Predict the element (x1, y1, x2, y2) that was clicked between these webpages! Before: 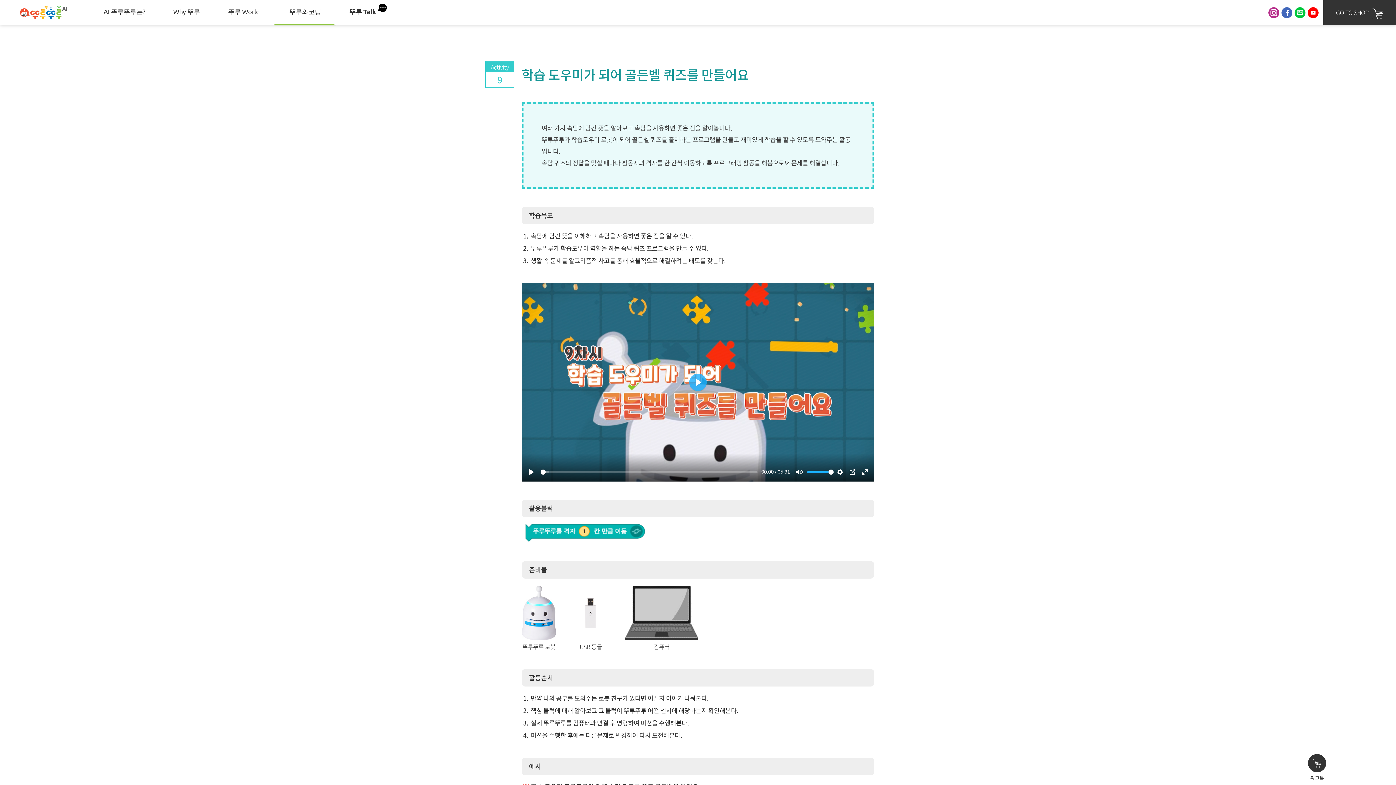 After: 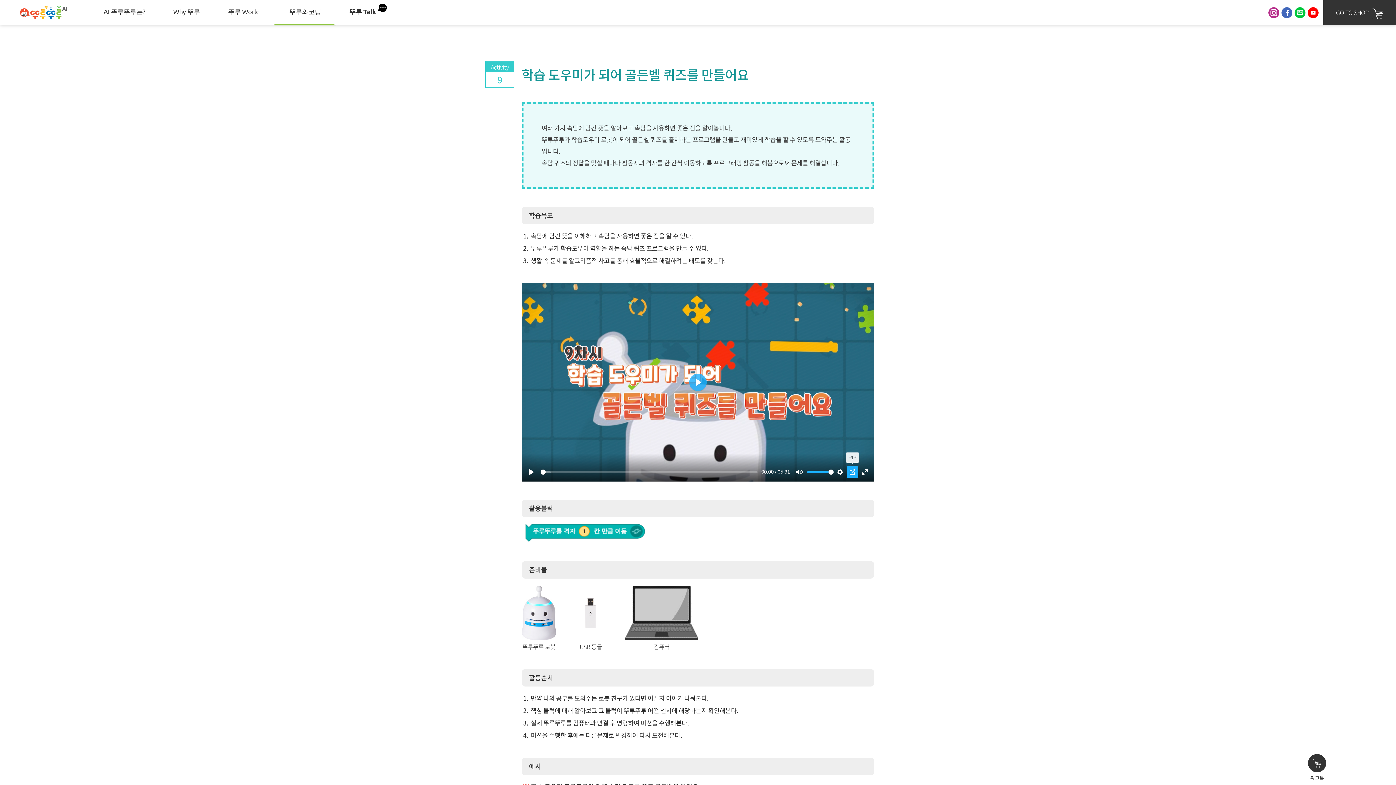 Action: bbox: (846, 466, 858, 478) label: PIP